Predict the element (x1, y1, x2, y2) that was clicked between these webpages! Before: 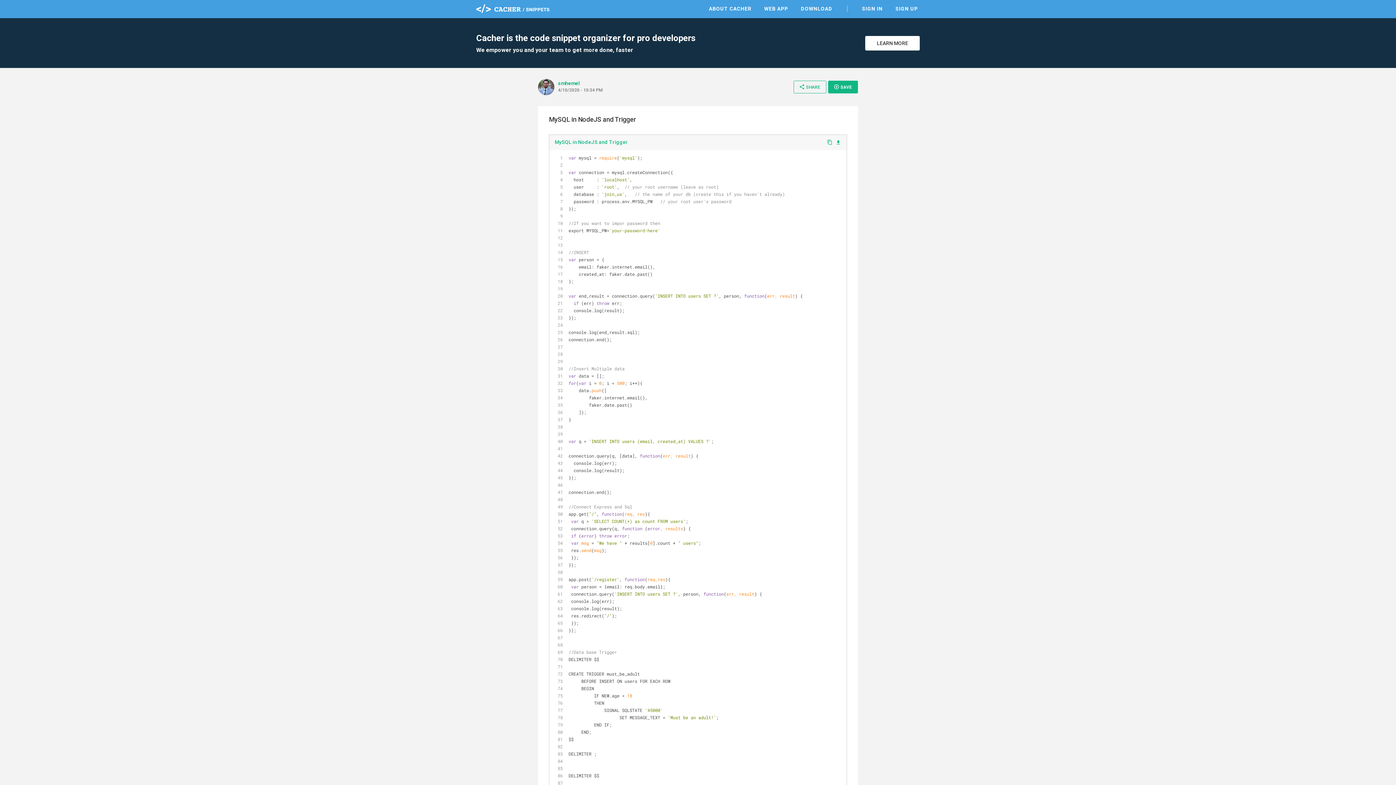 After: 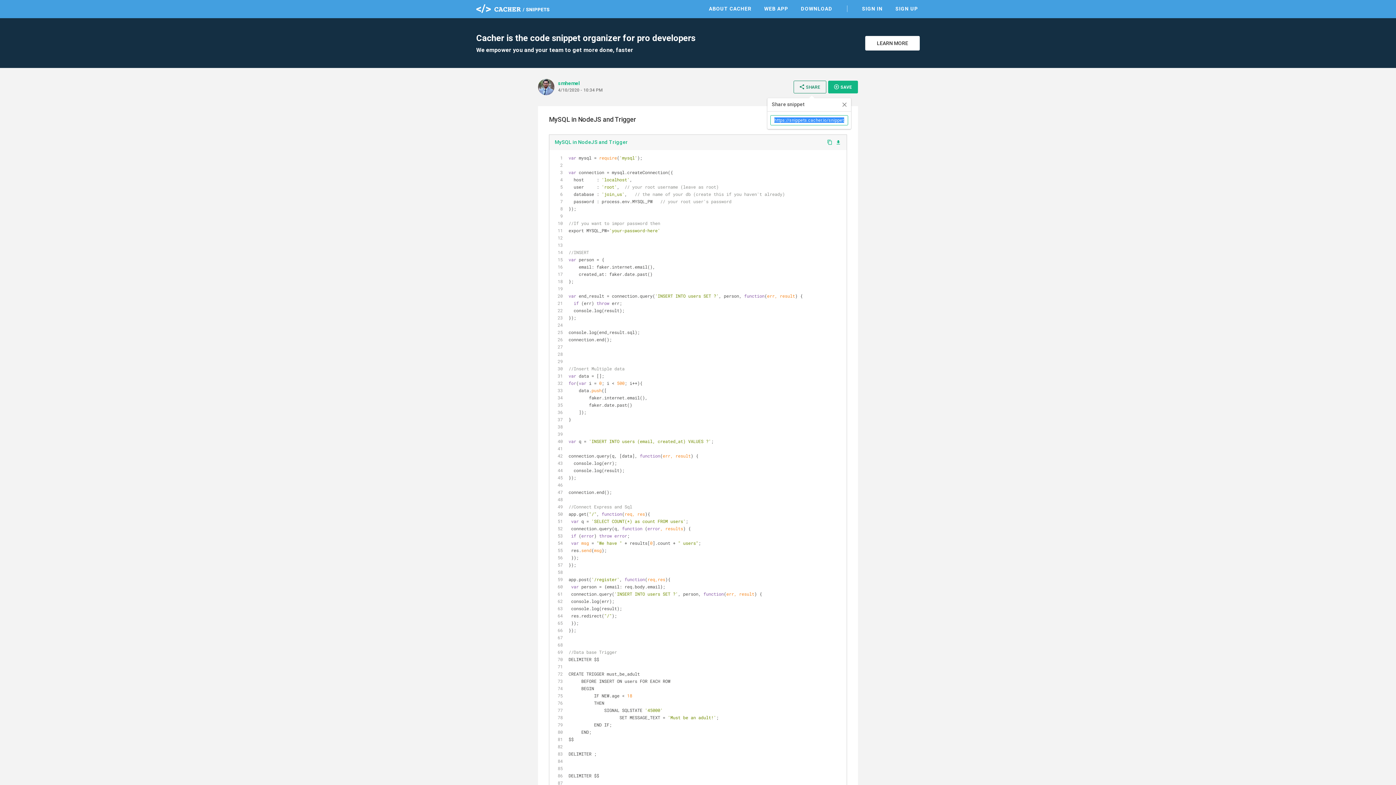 Action: label: share
SHARE bbox: (793, 80, 826, 93)